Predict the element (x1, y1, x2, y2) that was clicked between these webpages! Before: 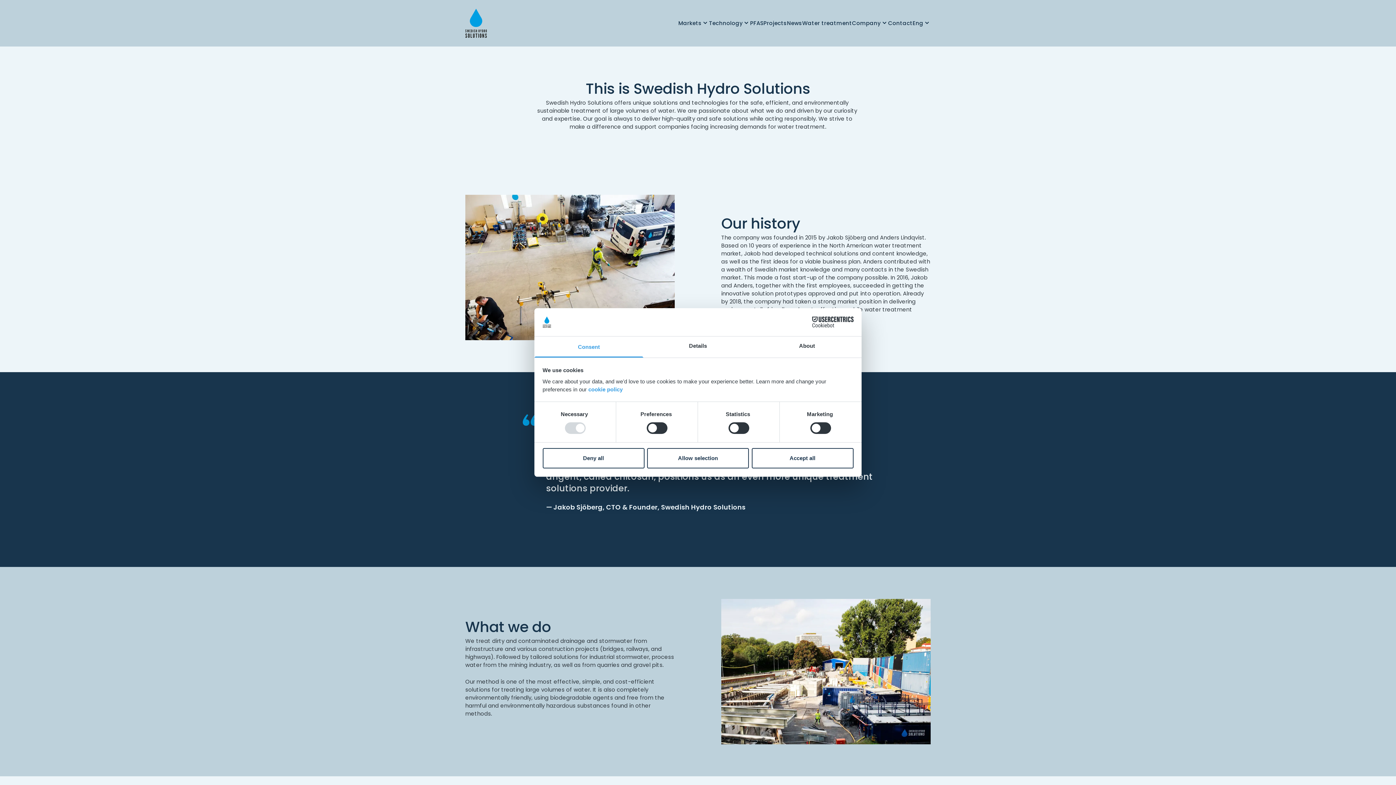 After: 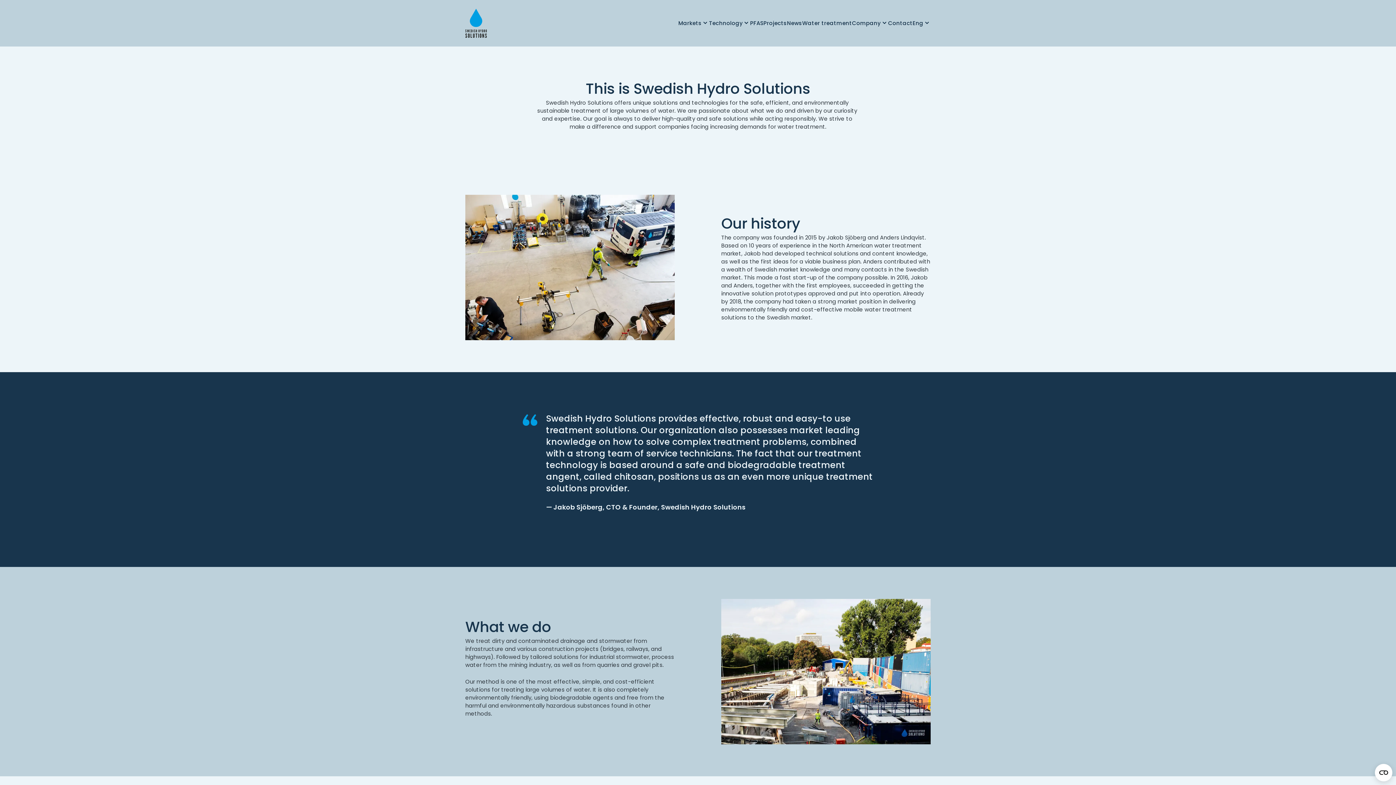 Action: label: Allow selection bbox: (647, 448, 749, 468)